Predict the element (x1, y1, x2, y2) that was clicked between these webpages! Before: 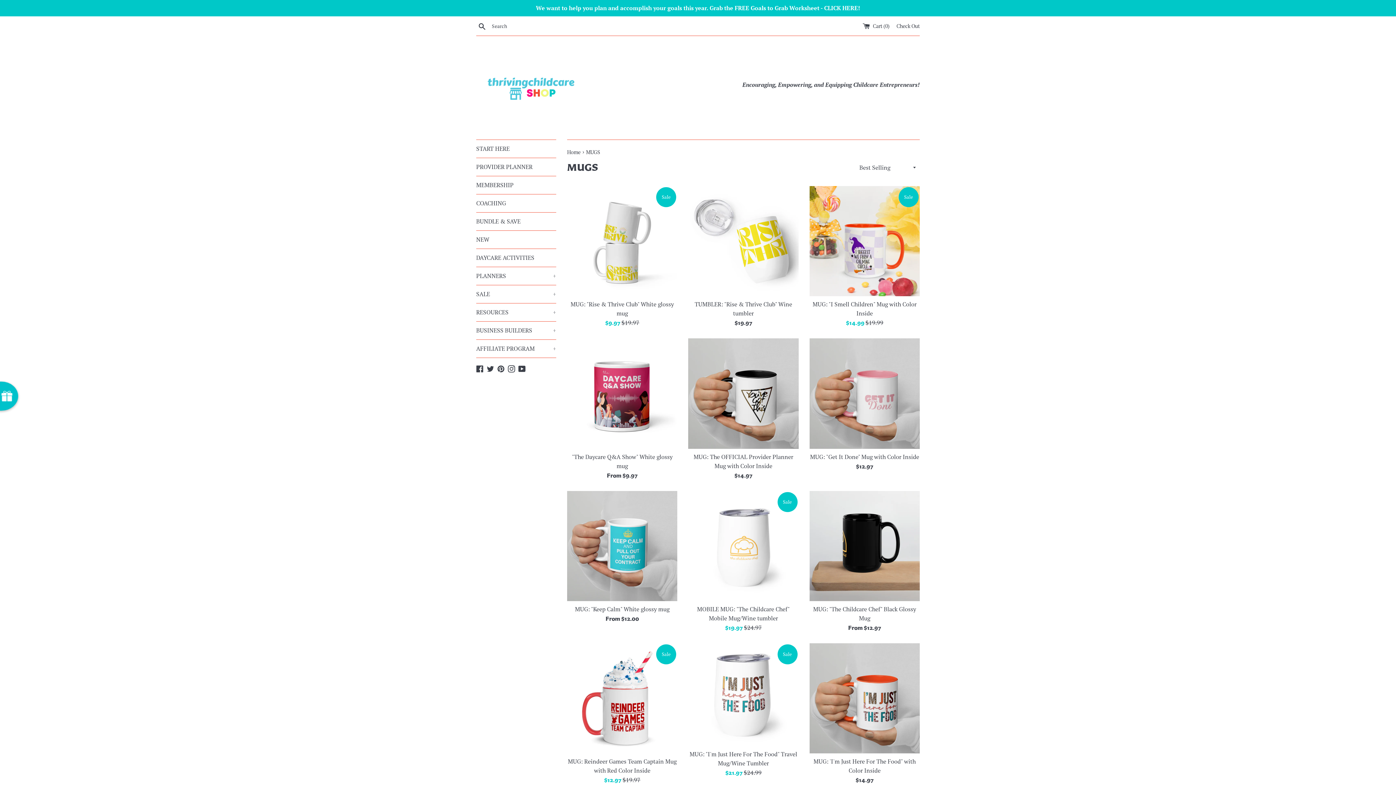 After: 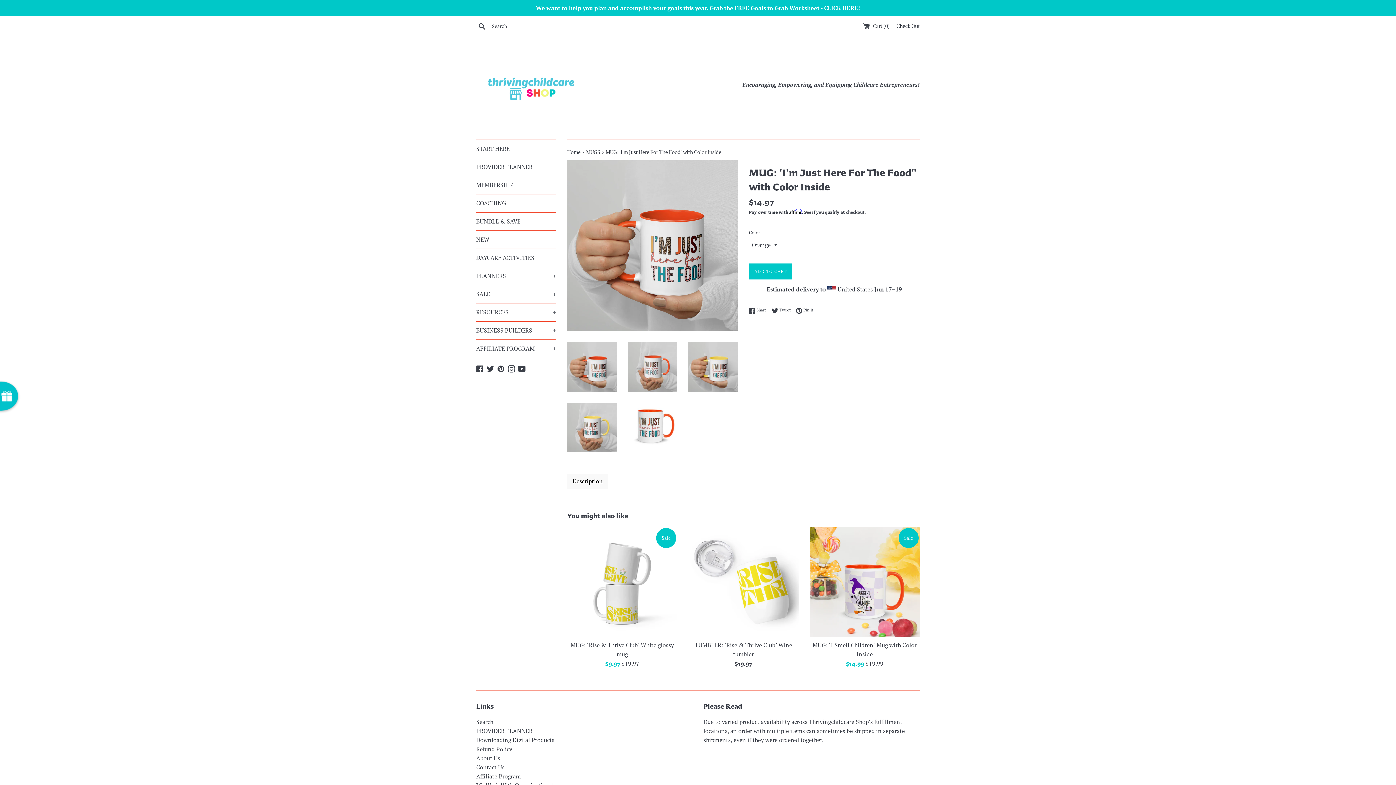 Action: bbox: (809, 643, 919, 753)